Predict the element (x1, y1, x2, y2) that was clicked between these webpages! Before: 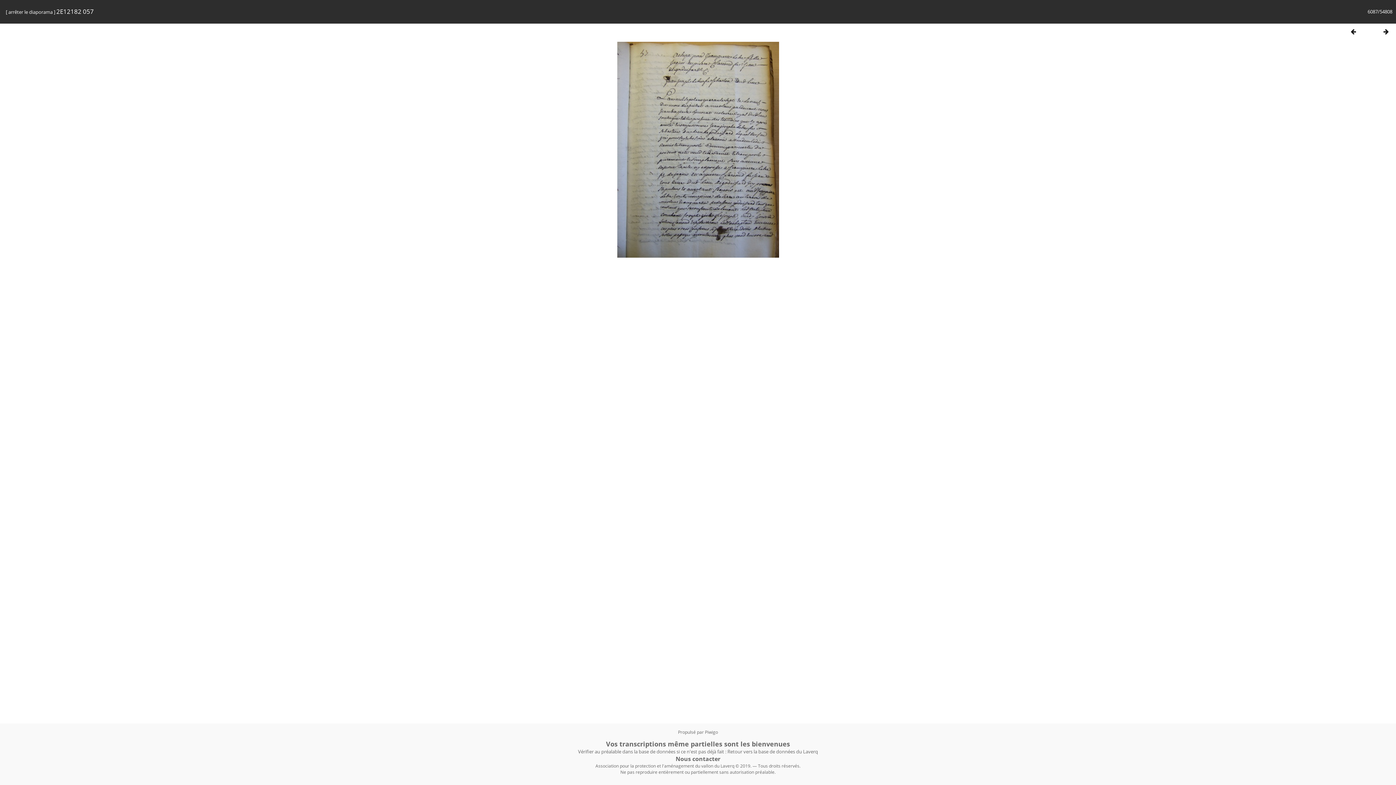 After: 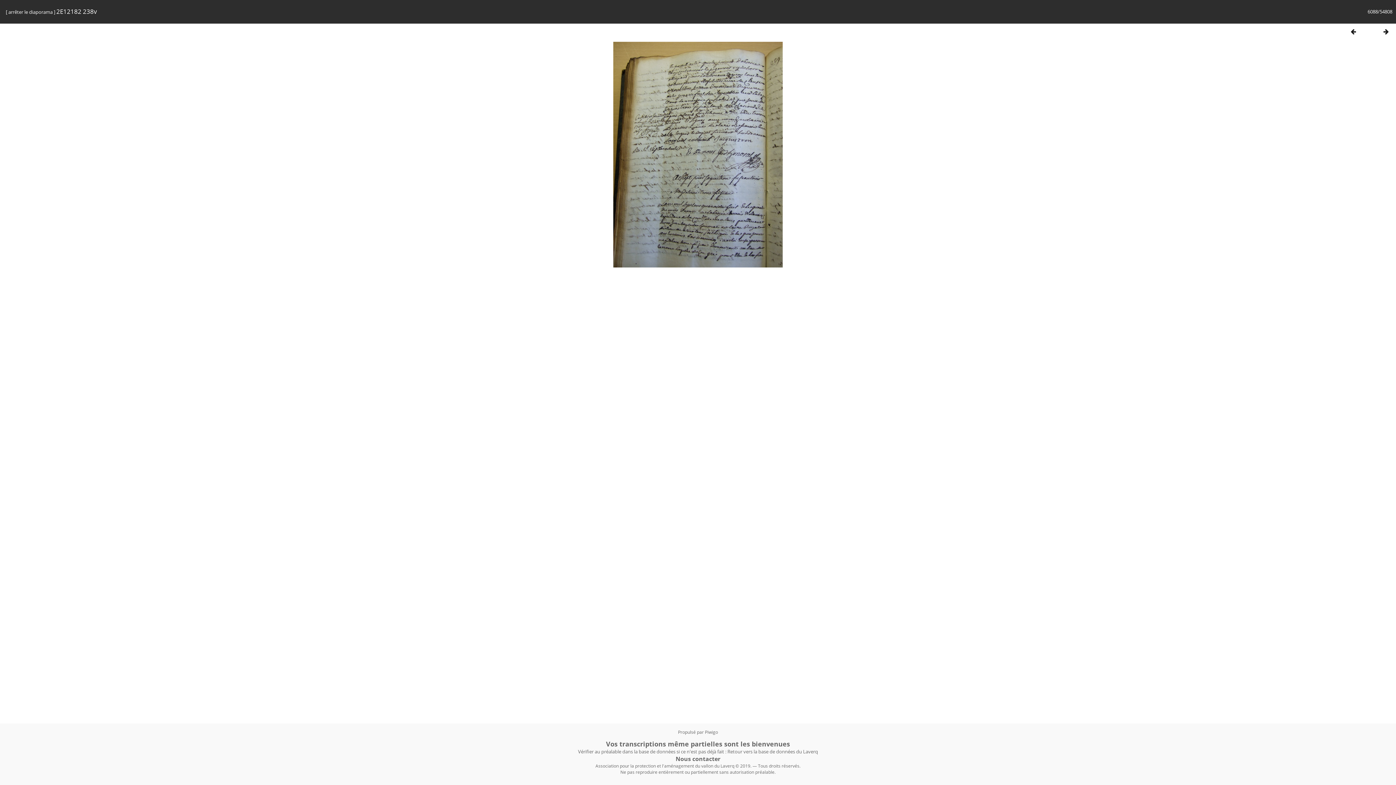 Action: bbox: (1378, 27, 1394, 35)